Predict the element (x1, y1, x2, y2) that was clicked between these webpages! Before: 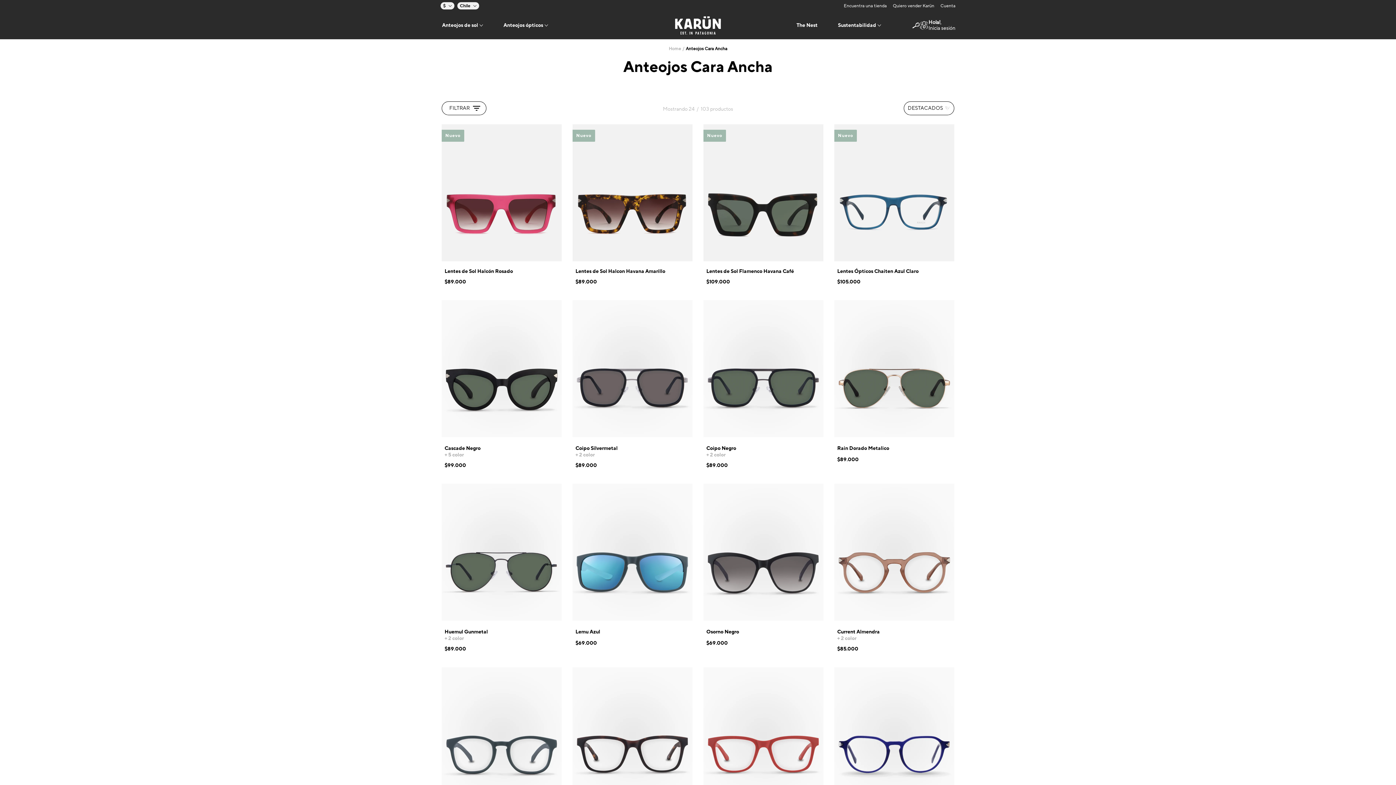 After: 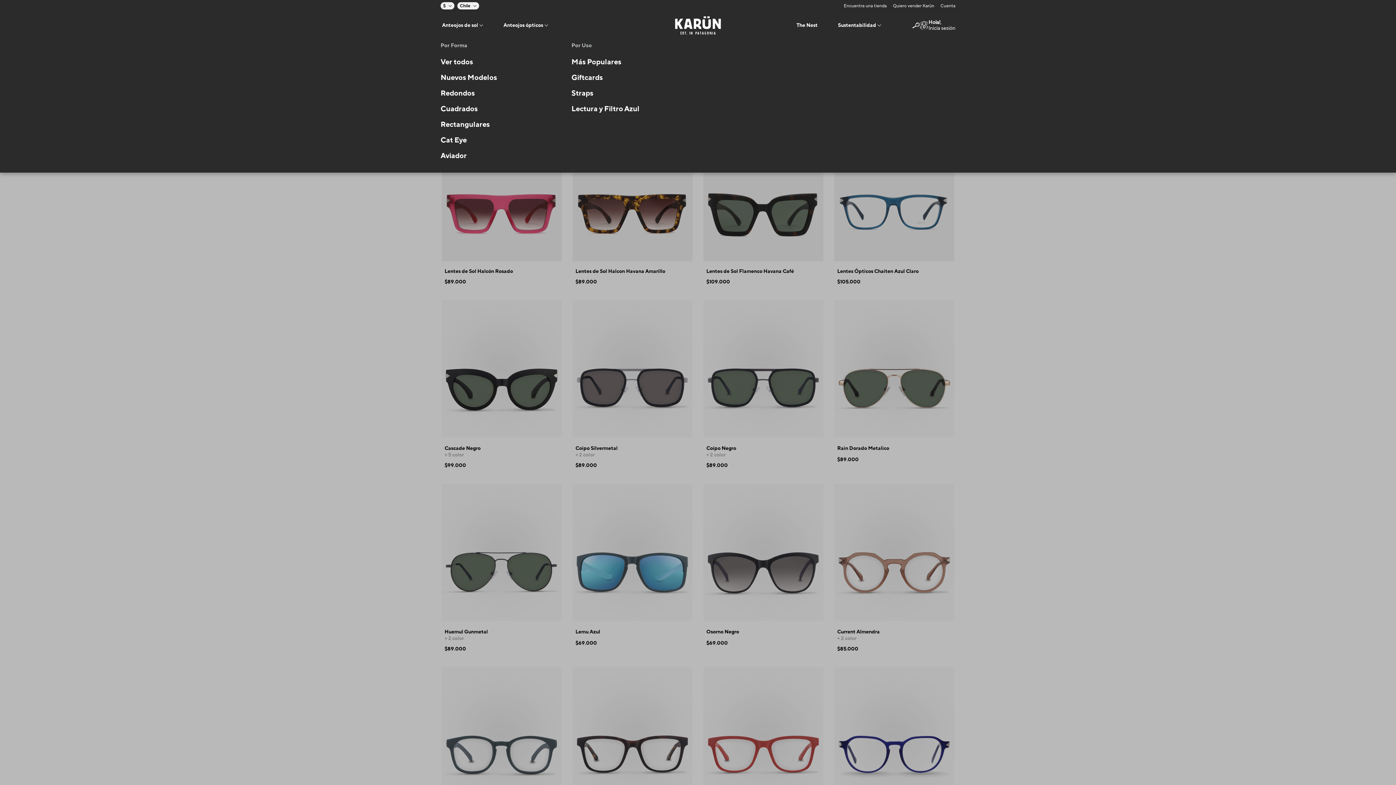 Action: label: Anteojos ópticos bbox: (499, 20, 552, 30)